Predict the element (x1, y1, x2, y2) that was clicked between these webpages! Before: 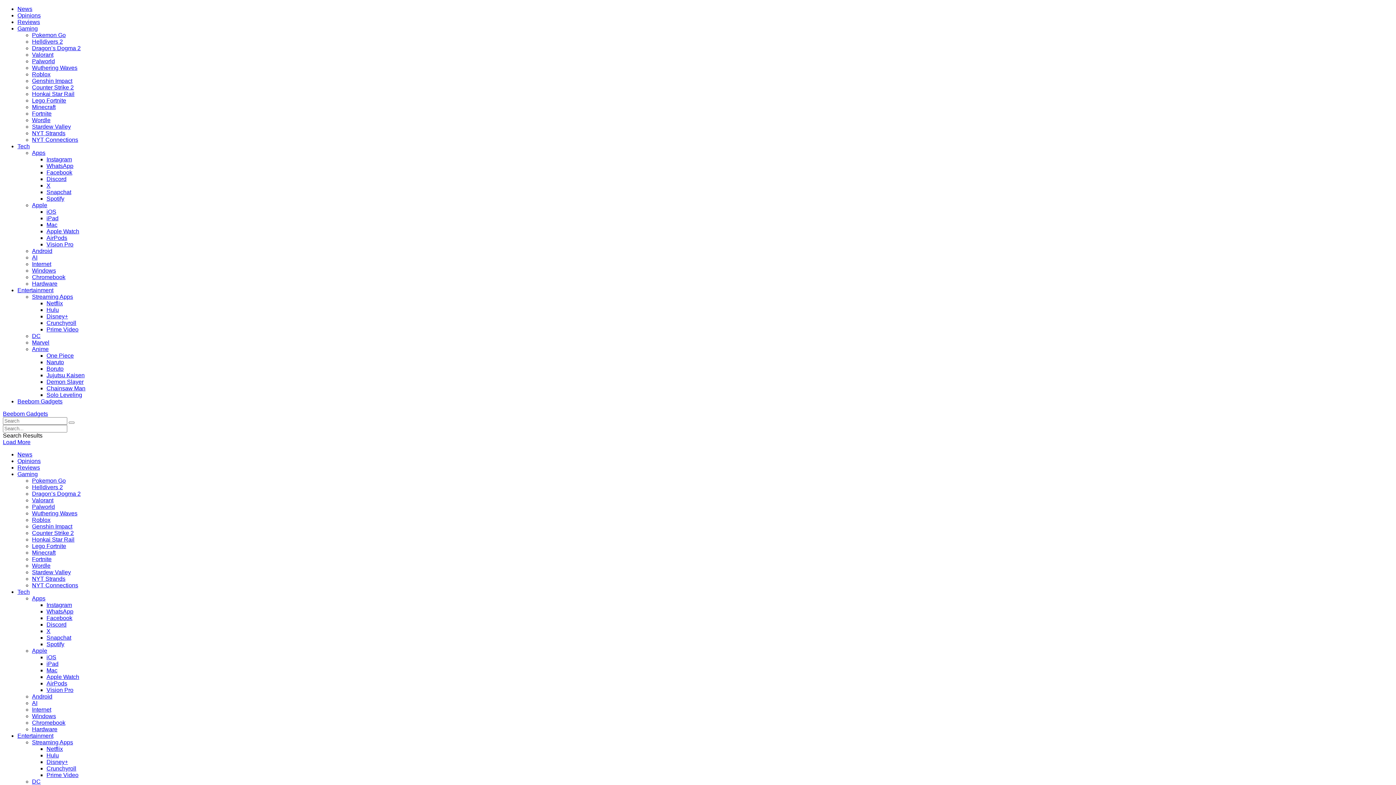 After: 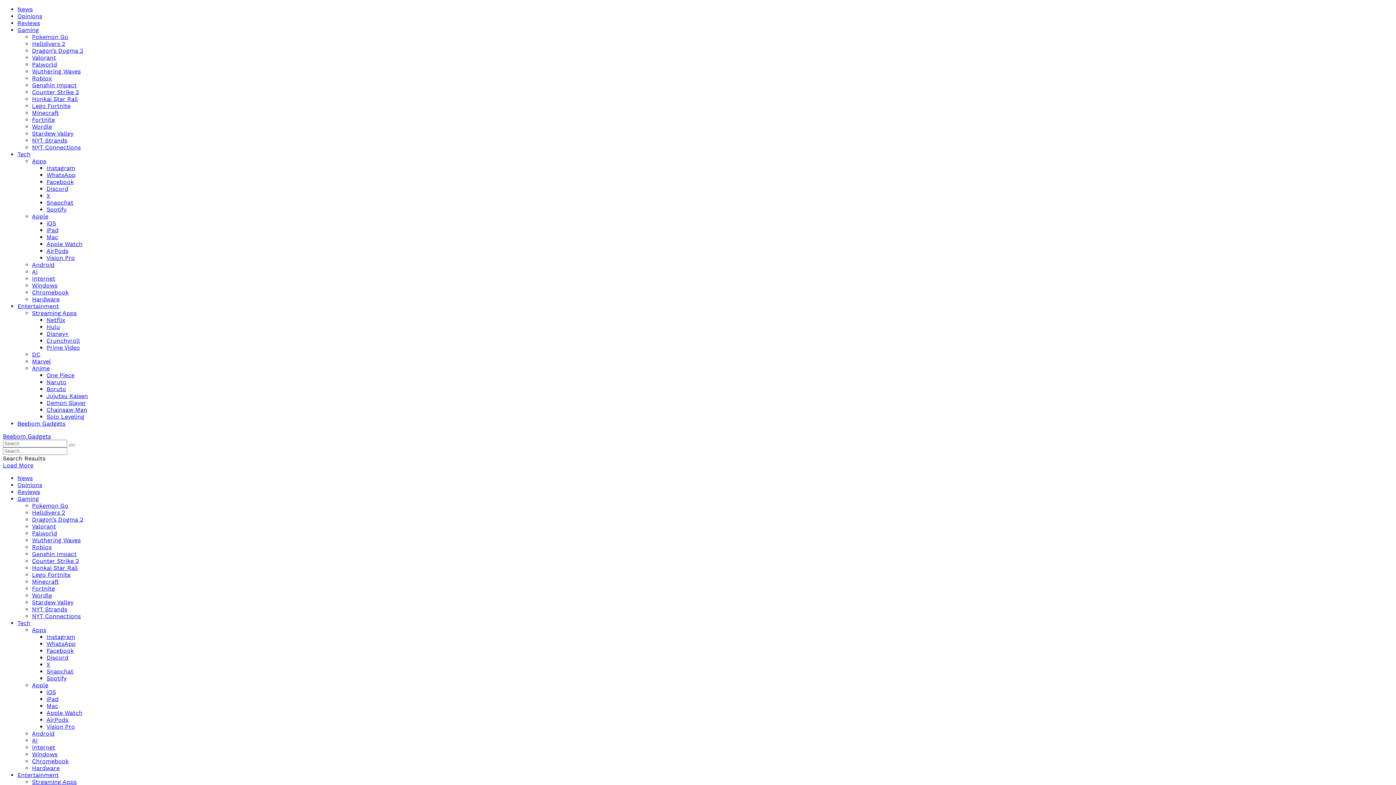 Action: bbox: (32, 136, 78, 142) label: NYT Connections